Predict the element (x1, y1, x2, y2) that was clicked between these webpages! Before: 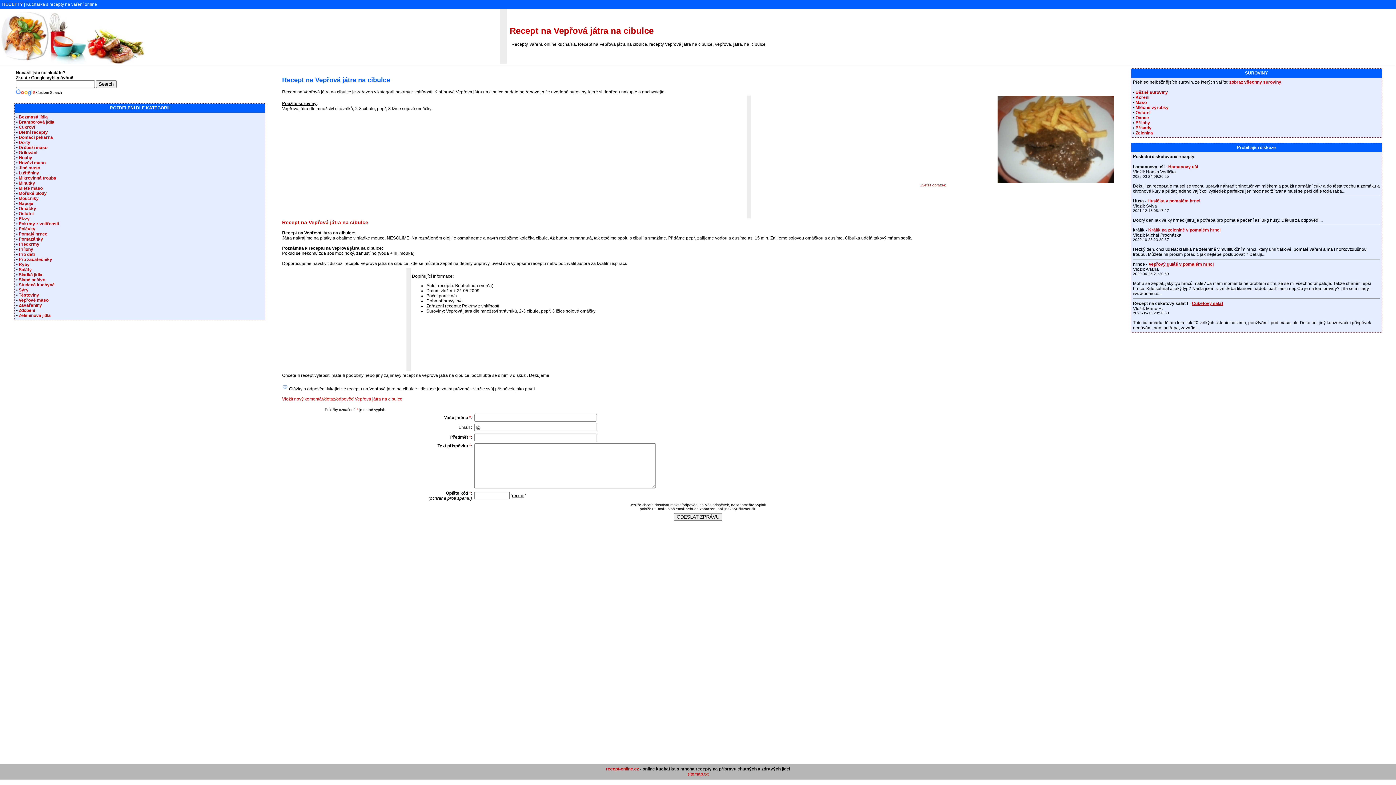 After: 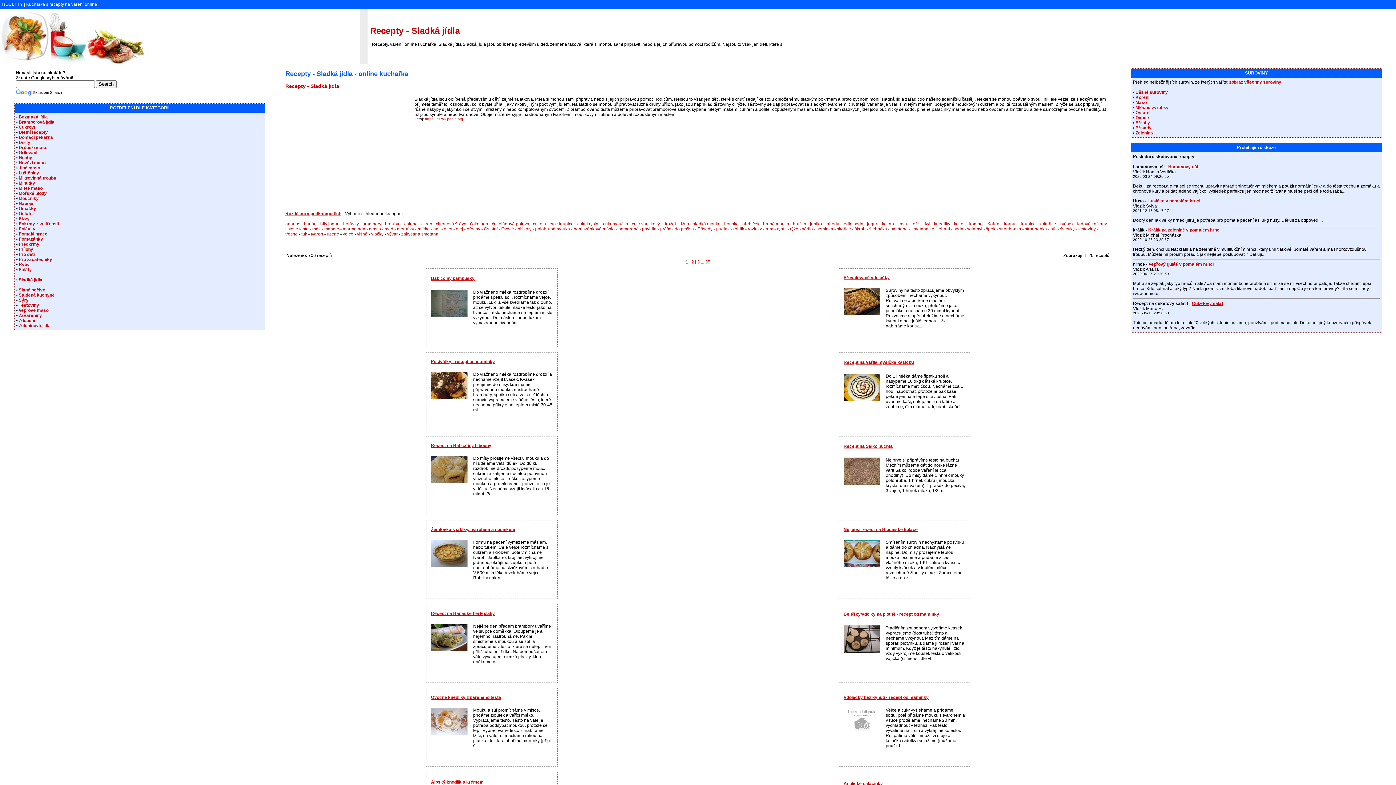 Action: label: Sladká jídla bbox: (18, 272, 42, 277)